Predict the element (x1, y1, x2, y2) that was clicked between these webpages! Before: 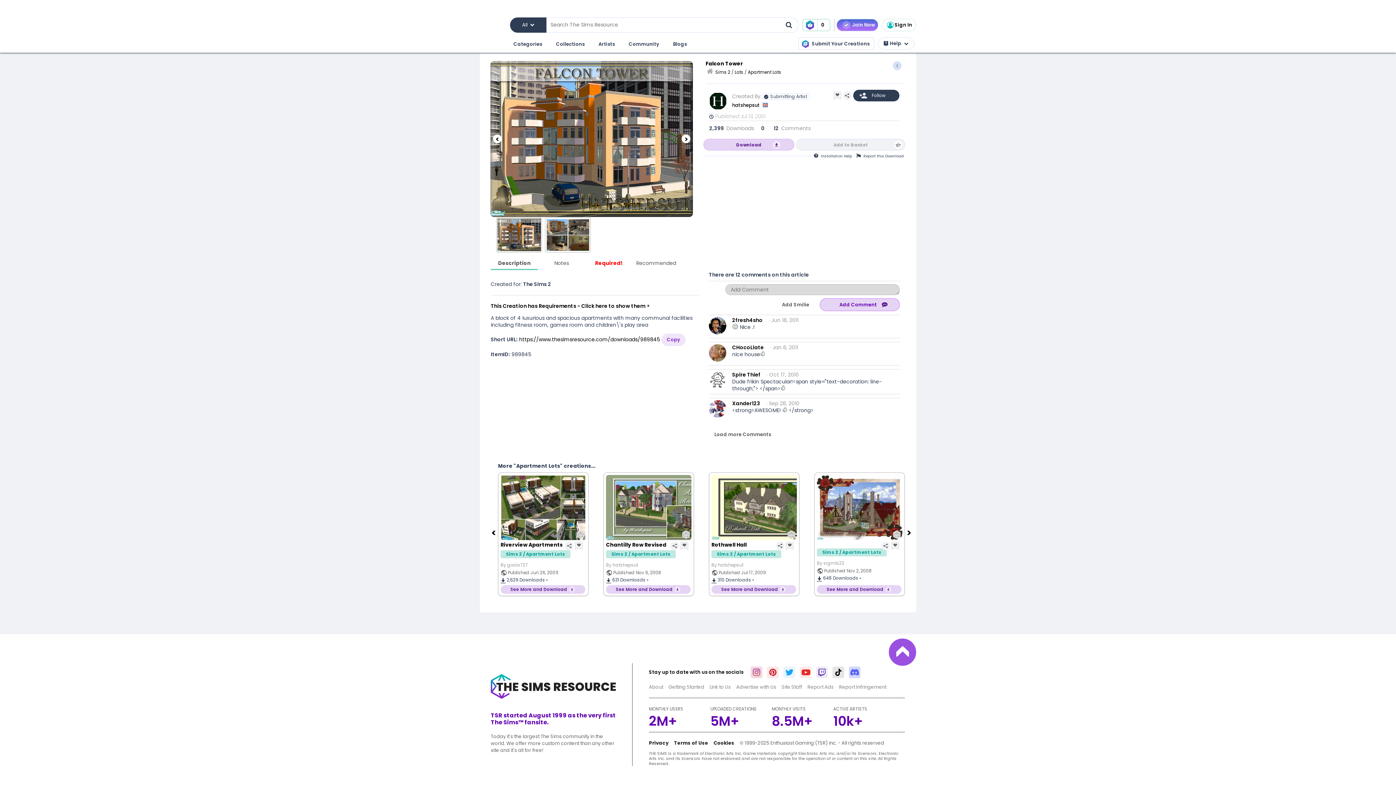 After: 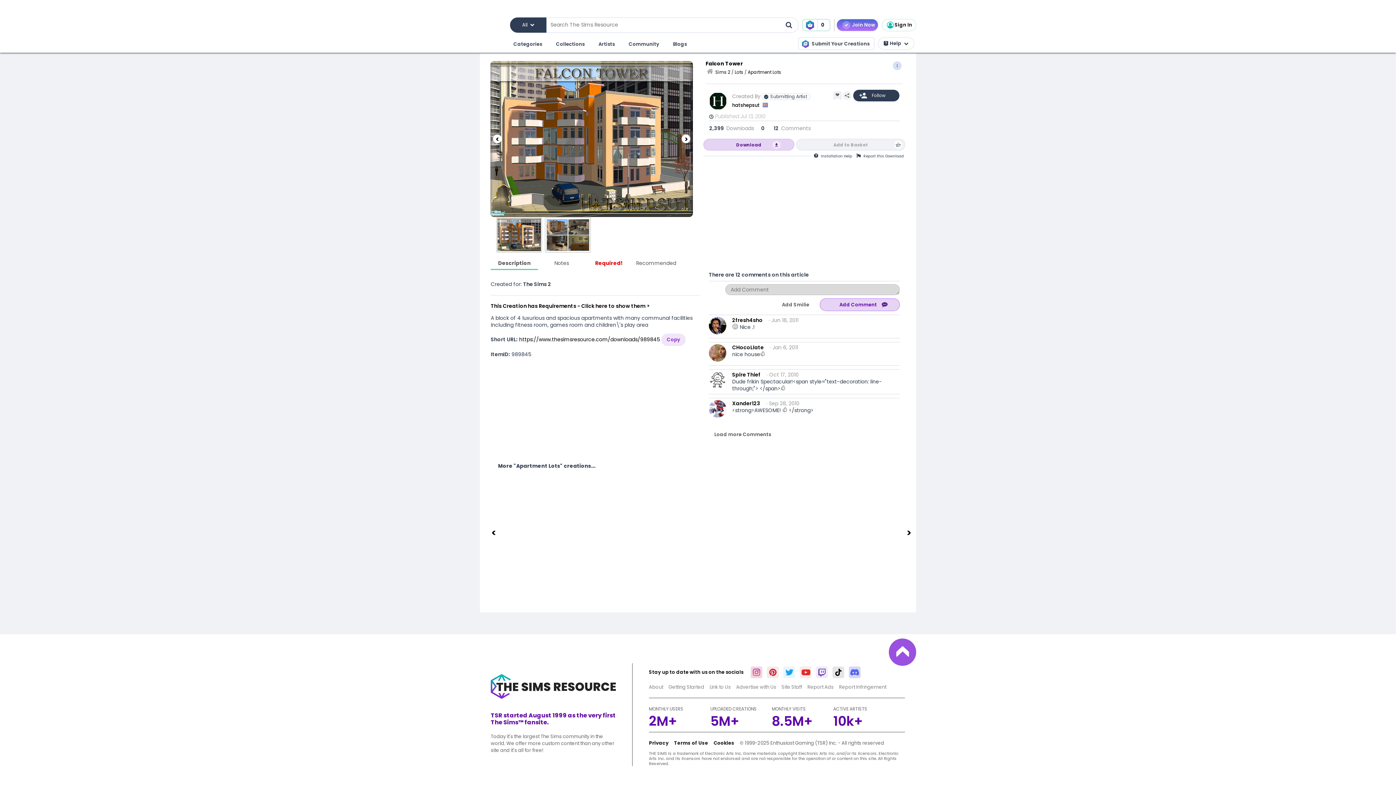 Action: bbox: (889, 638, 916, 666)